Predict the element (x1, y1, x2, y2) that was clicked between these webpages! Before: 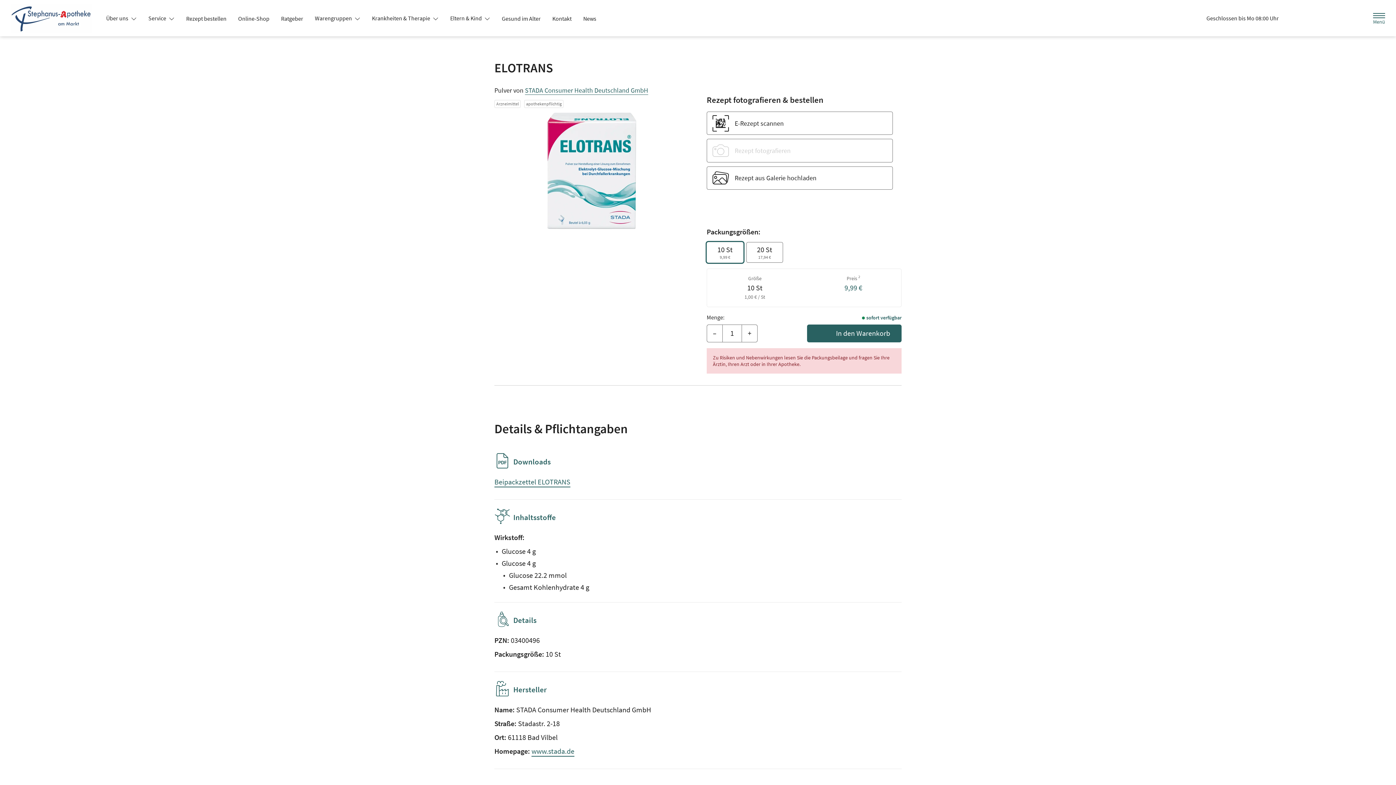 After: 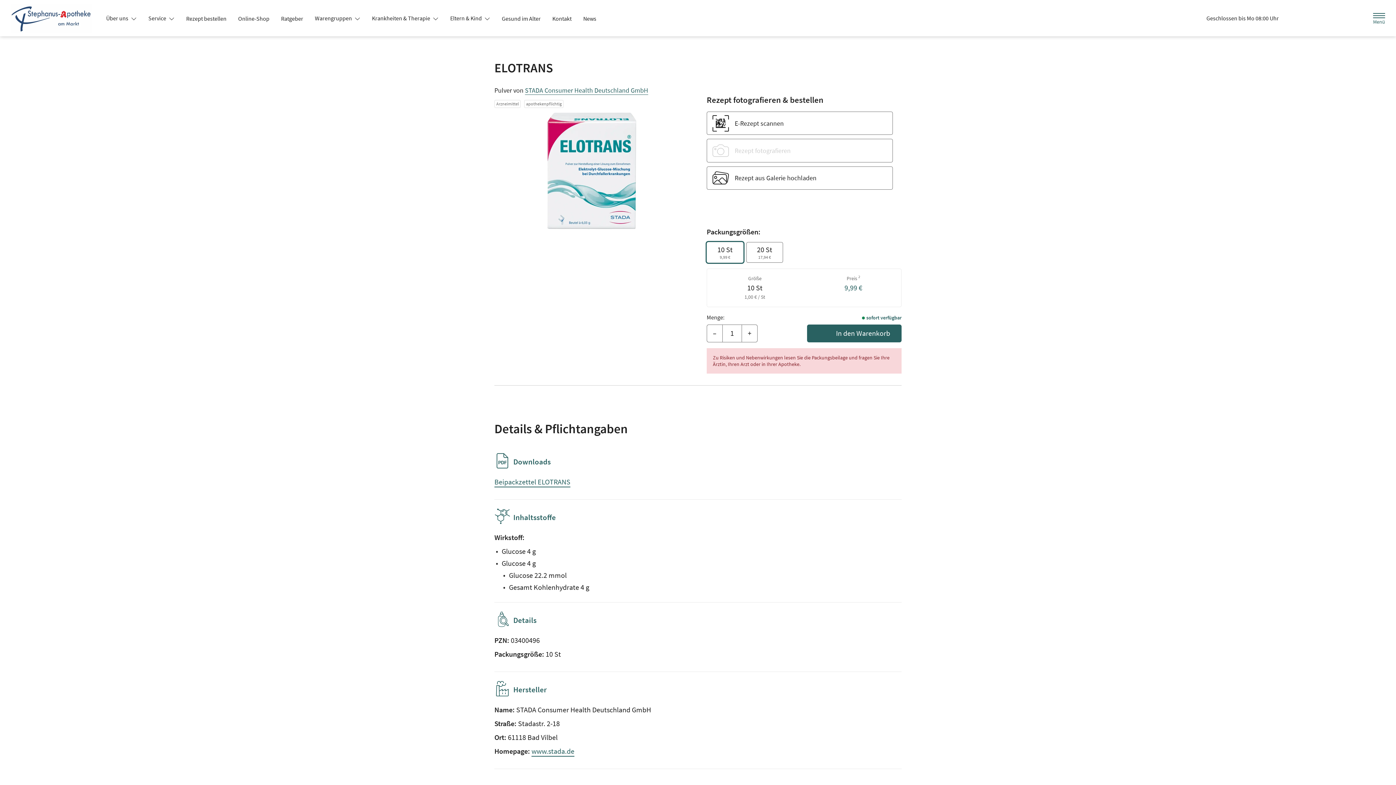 Action: label: Jetzt Apotheke anrufen bbox: (1307, 10, 1324, 26)